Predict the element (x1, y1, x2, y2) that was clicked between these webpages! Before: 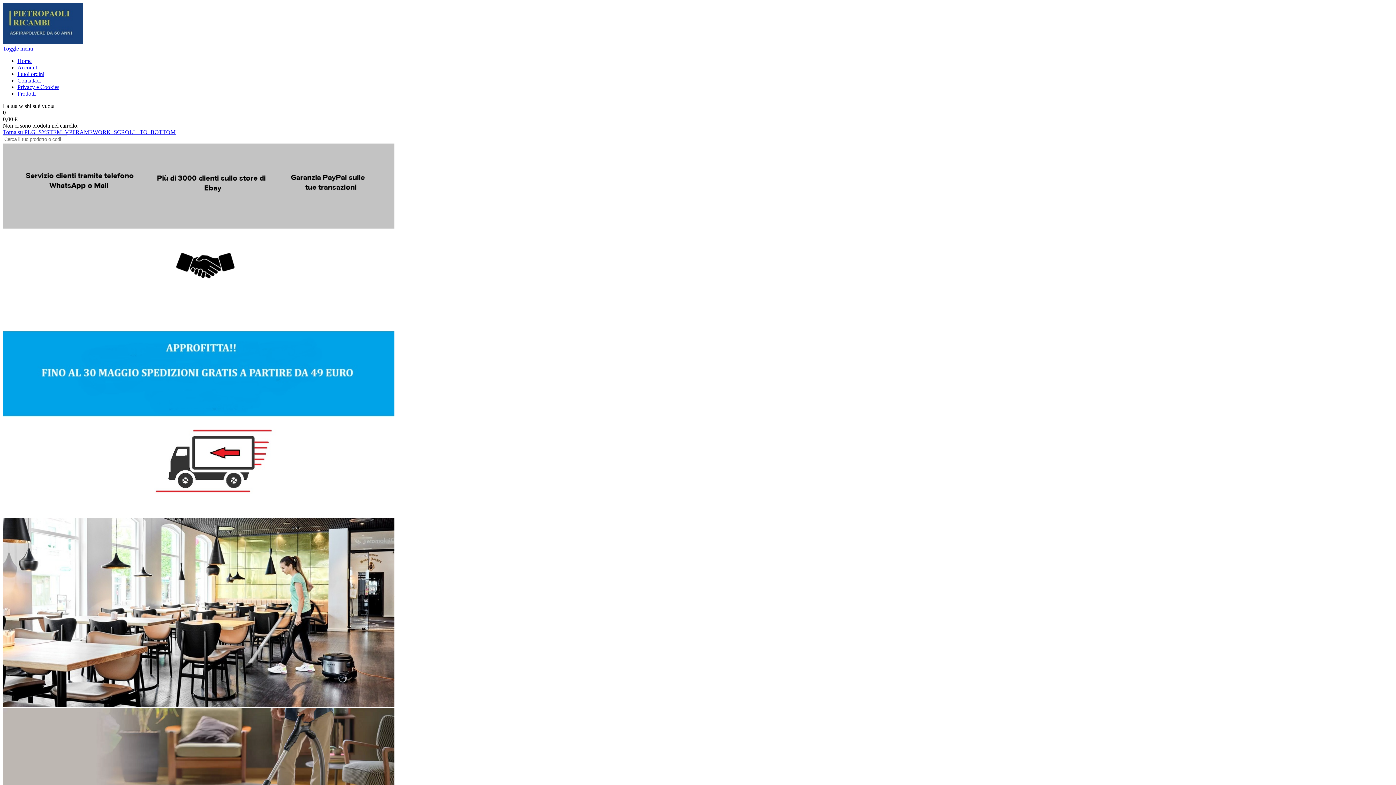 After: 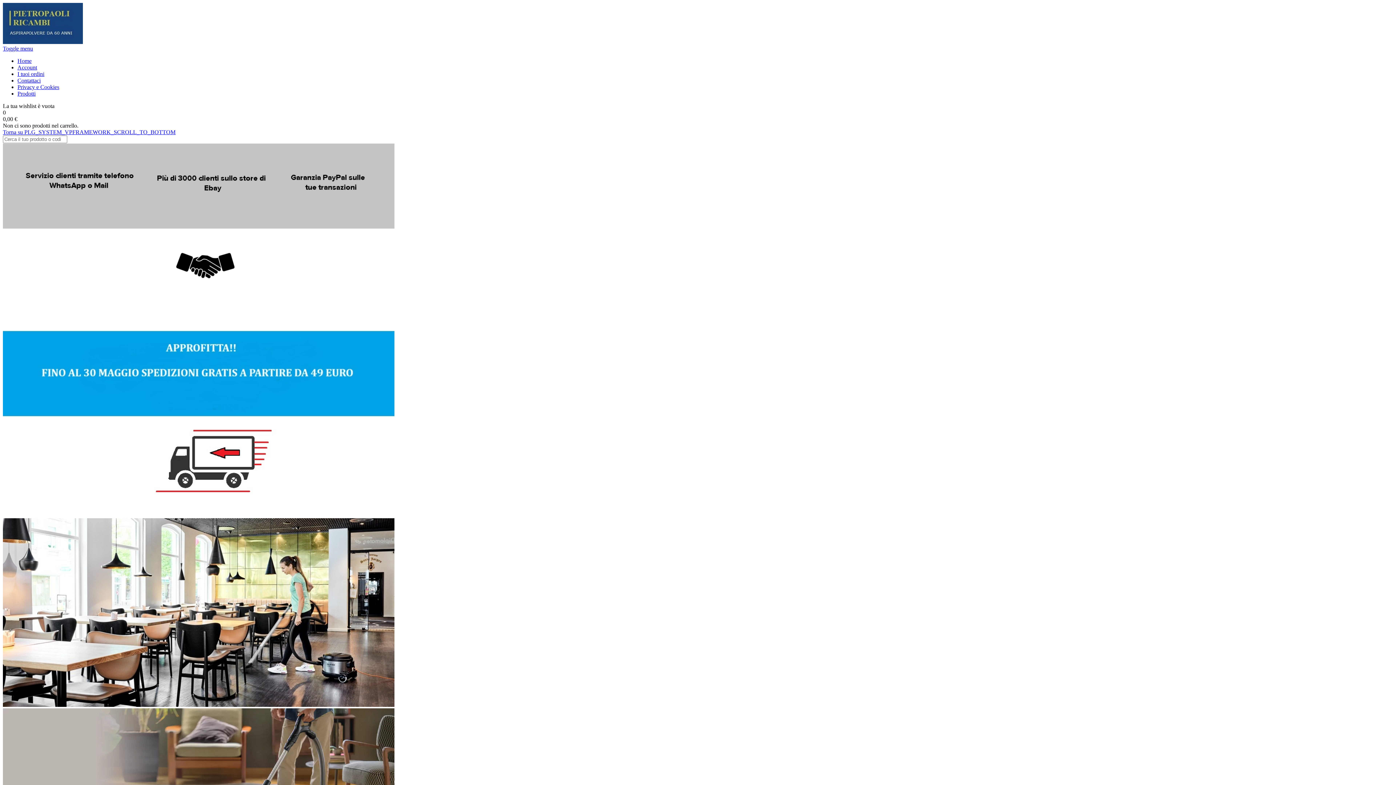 Action: bbox: (24, 129, 175, 135) label: PLG_SYSTEM_VPFRAMEWORK_SCROLL_TO_BOTTOM